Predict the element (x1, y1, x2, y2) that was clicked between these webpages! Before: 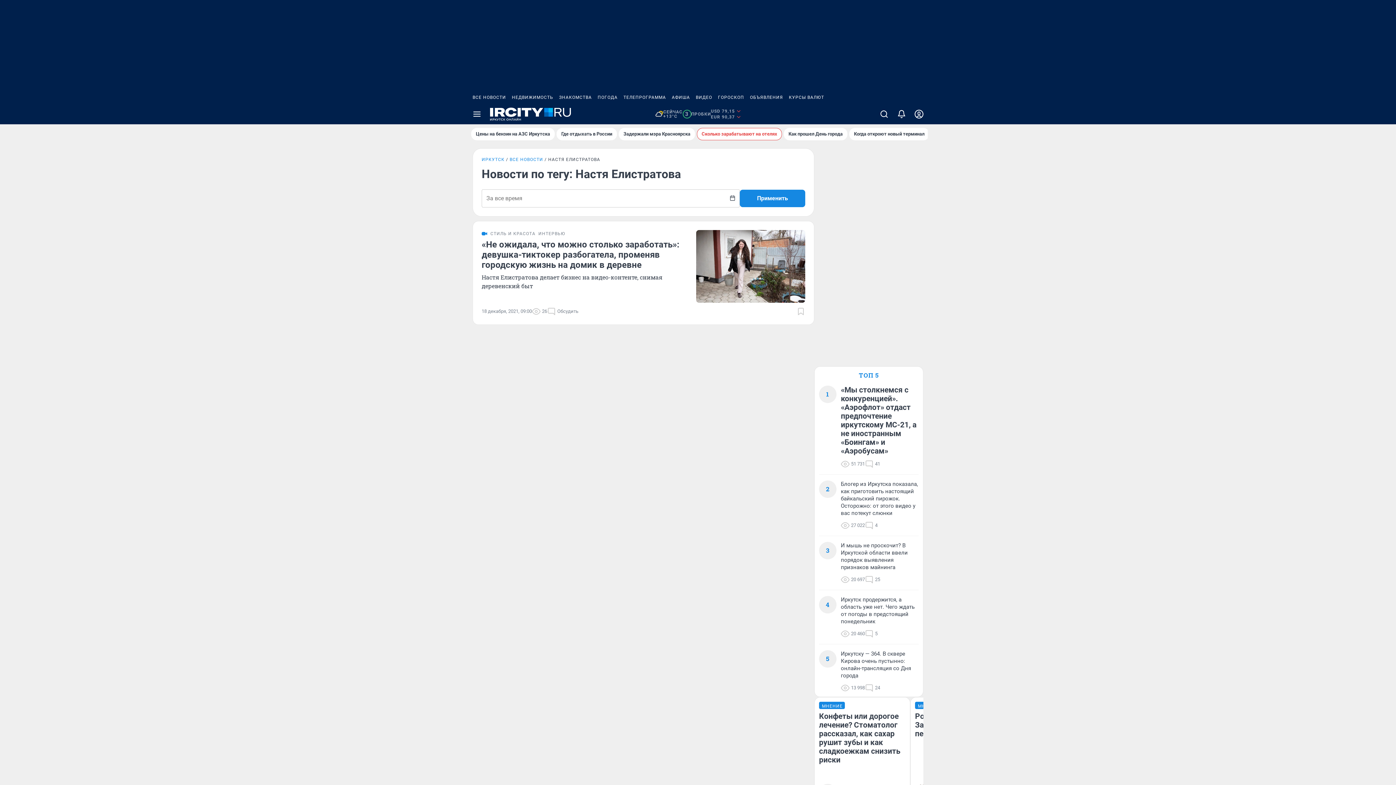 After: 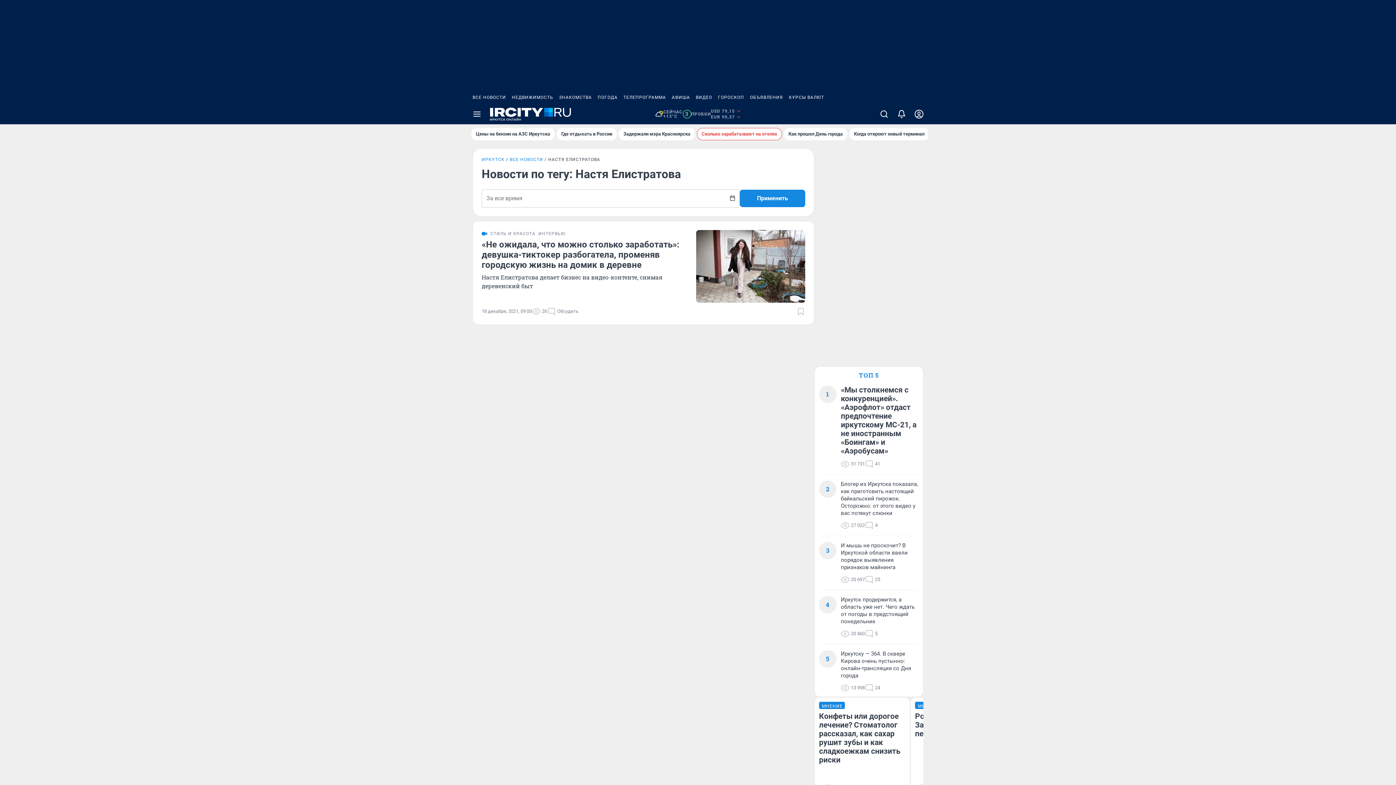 Action: bbox: (620, 90, 669, 104) label: ТЕЛЕПРОГРАММА